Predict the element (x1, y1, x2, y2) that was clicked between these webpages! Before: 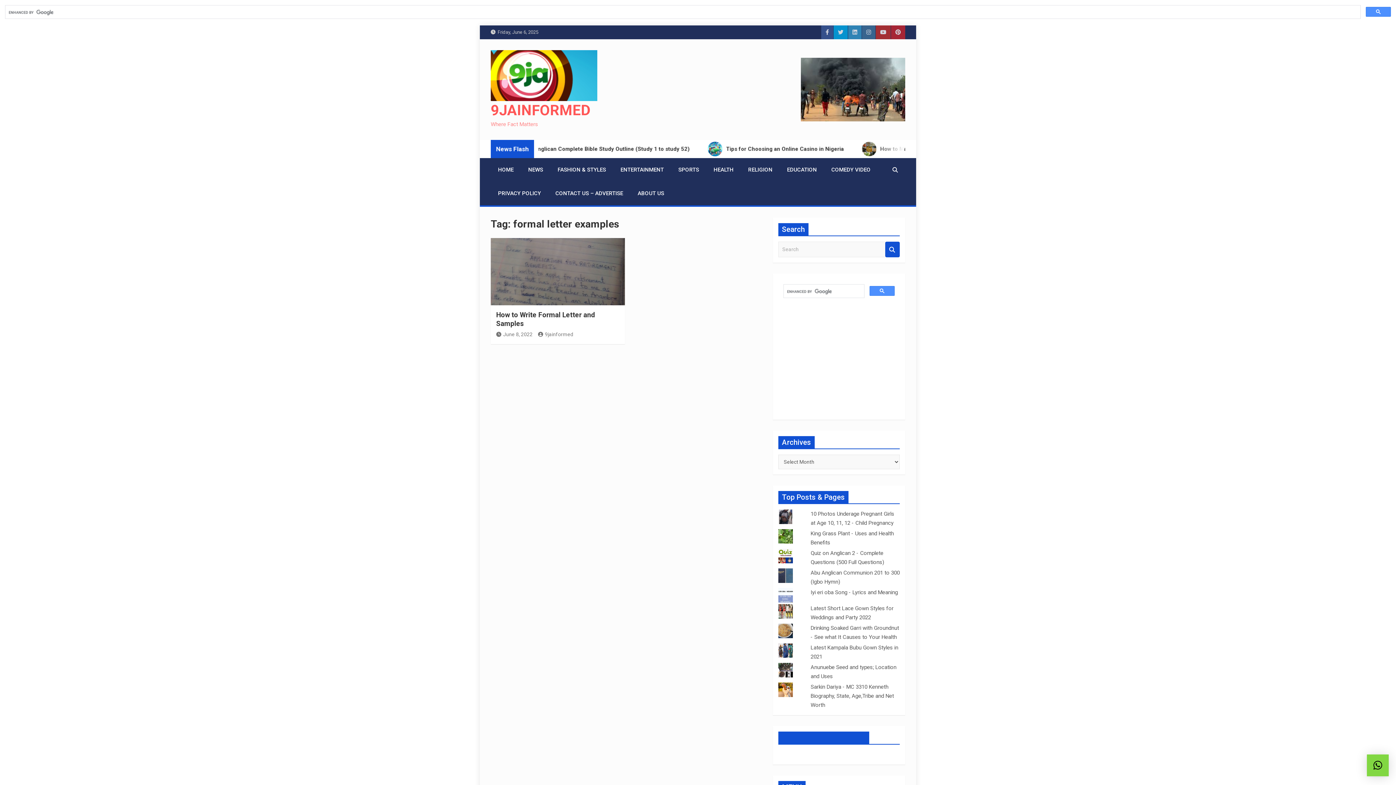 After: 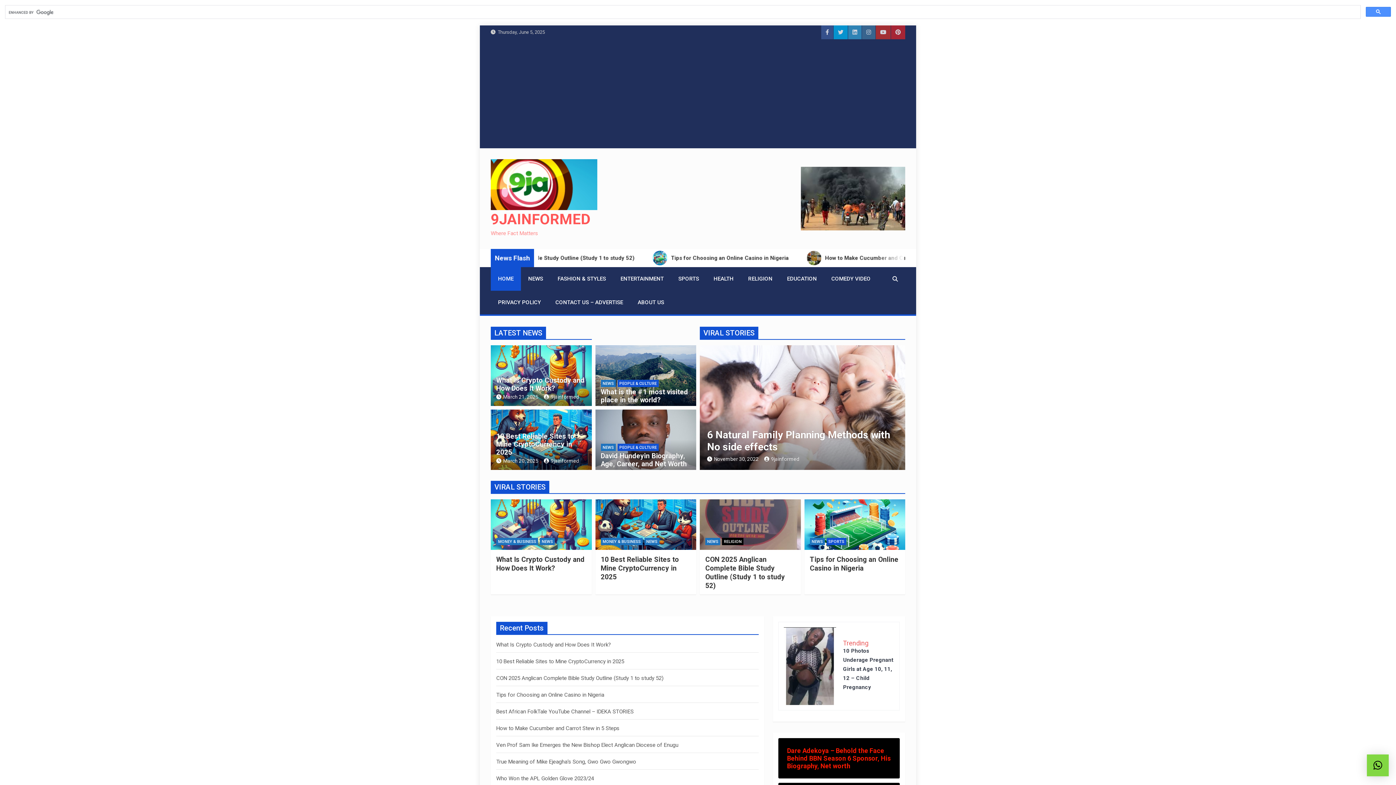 Action: bbox: (490, 158, 521, 181) label: HOME